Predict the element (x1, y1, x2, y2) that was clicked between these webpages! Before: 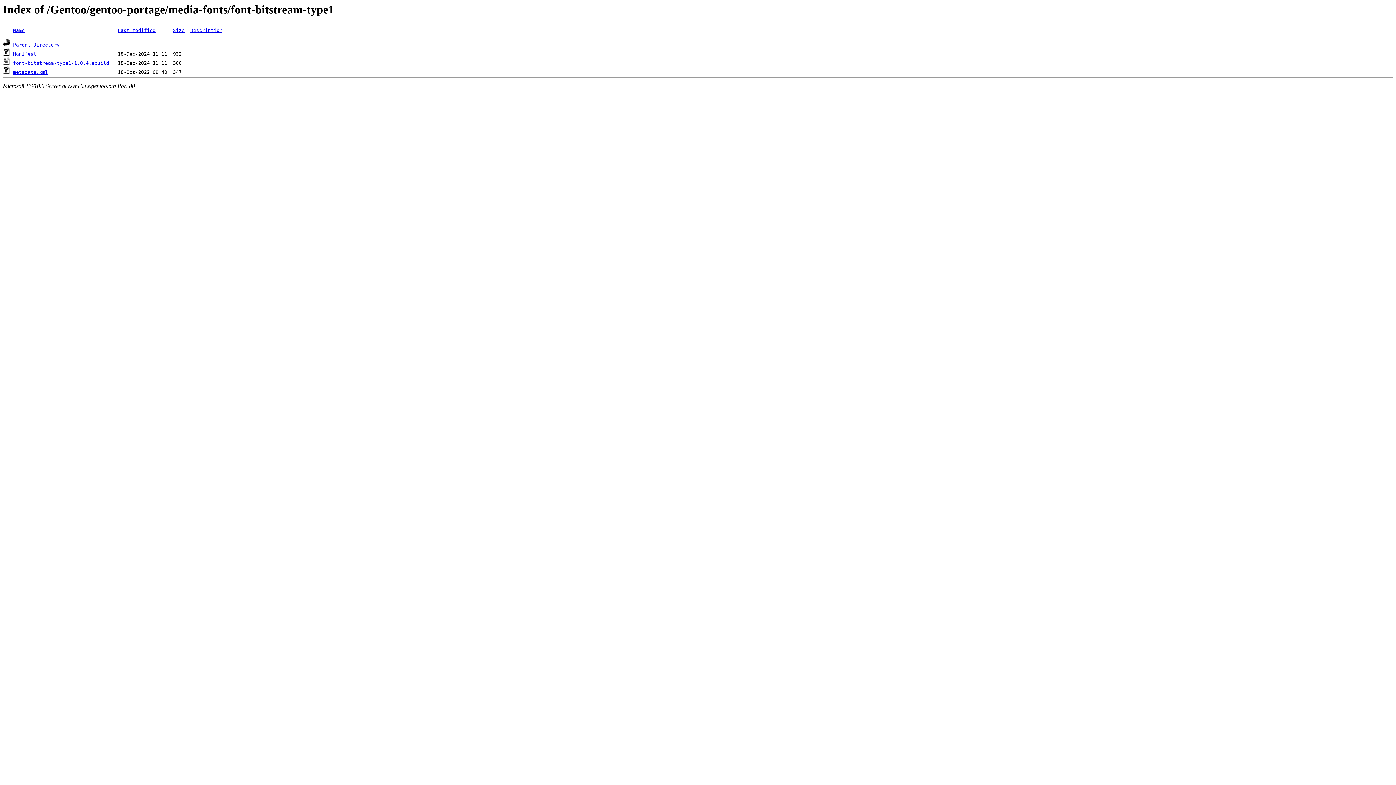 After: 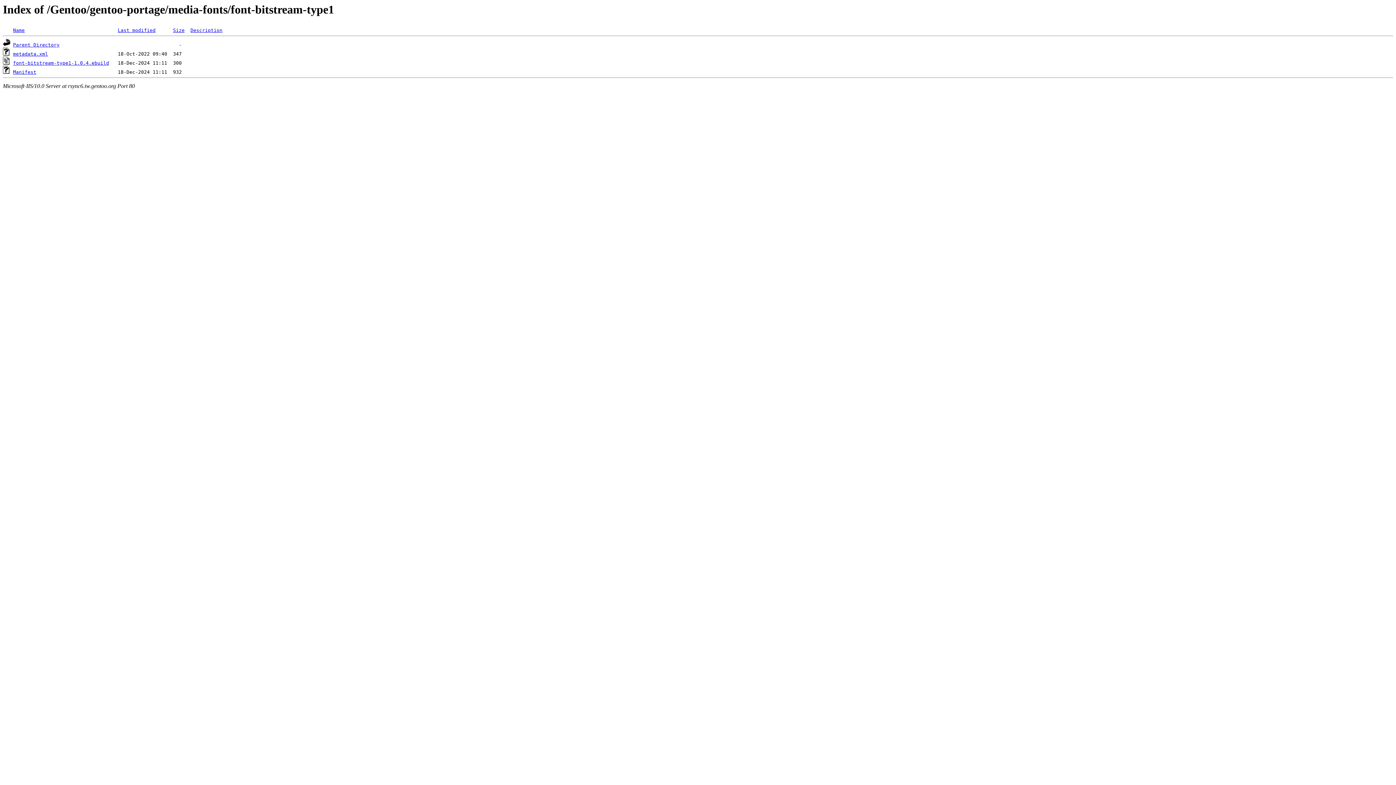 Action: bbox: (13, 27, 24, 33) label: Name